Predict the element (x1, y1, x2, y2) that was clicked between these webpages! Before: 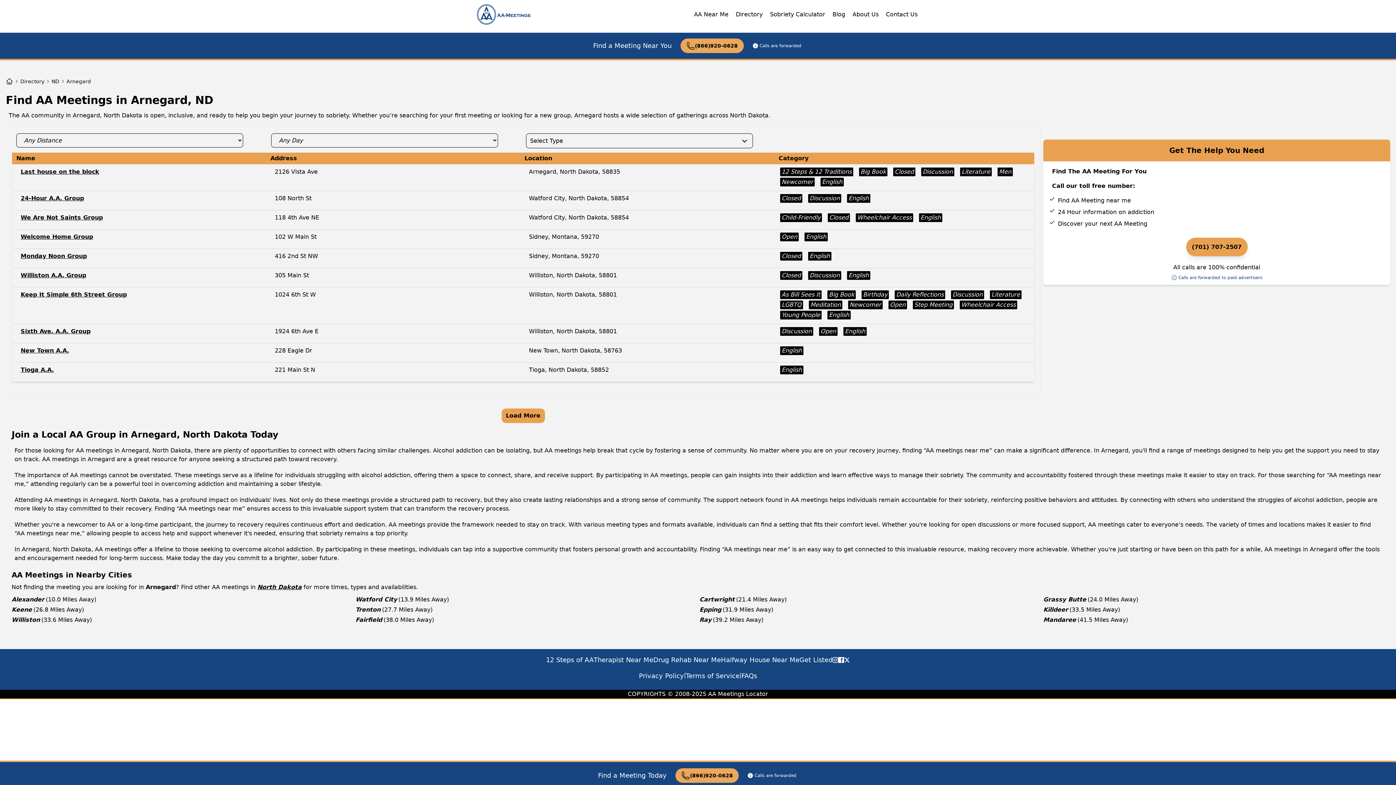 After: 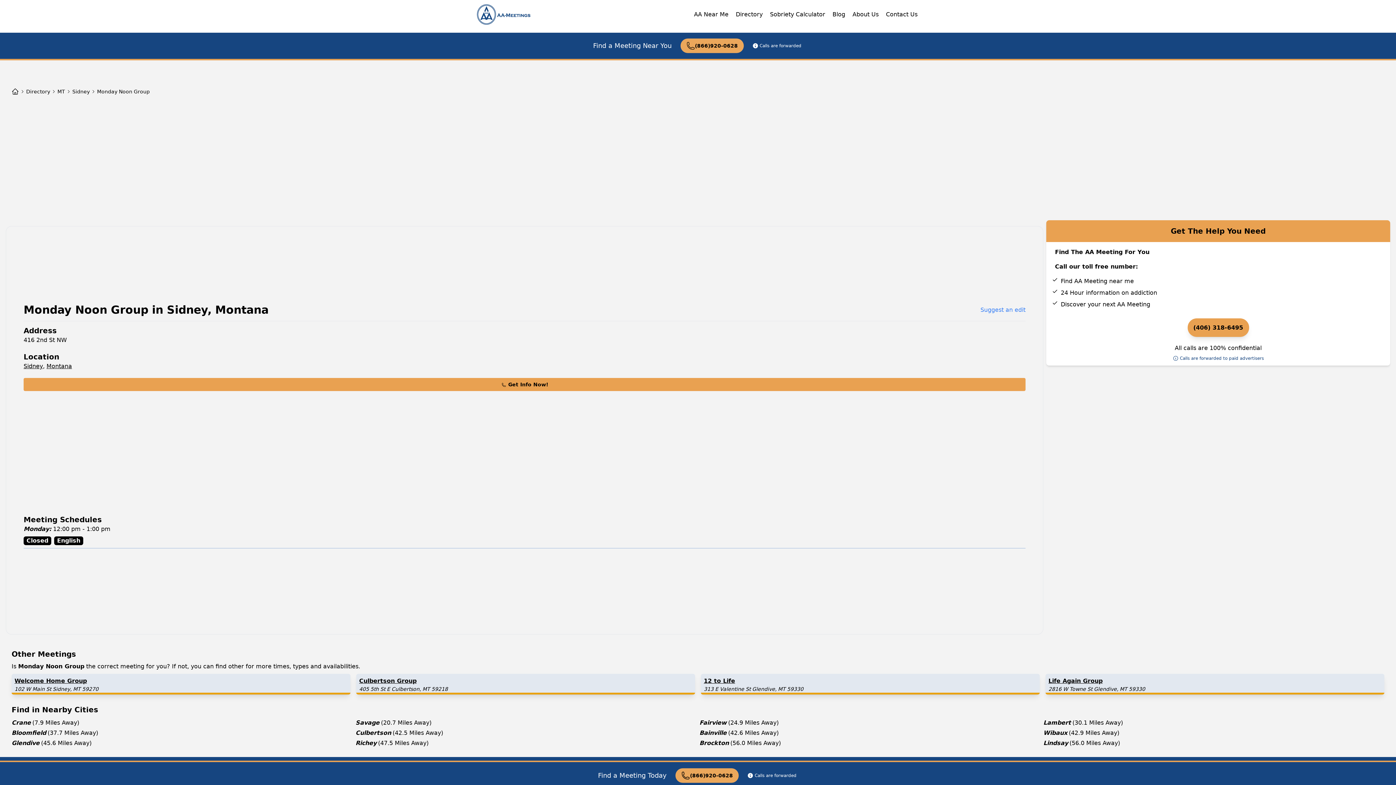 Action: label: Monday Noon Group bbox: (14, 252, 269, 260)